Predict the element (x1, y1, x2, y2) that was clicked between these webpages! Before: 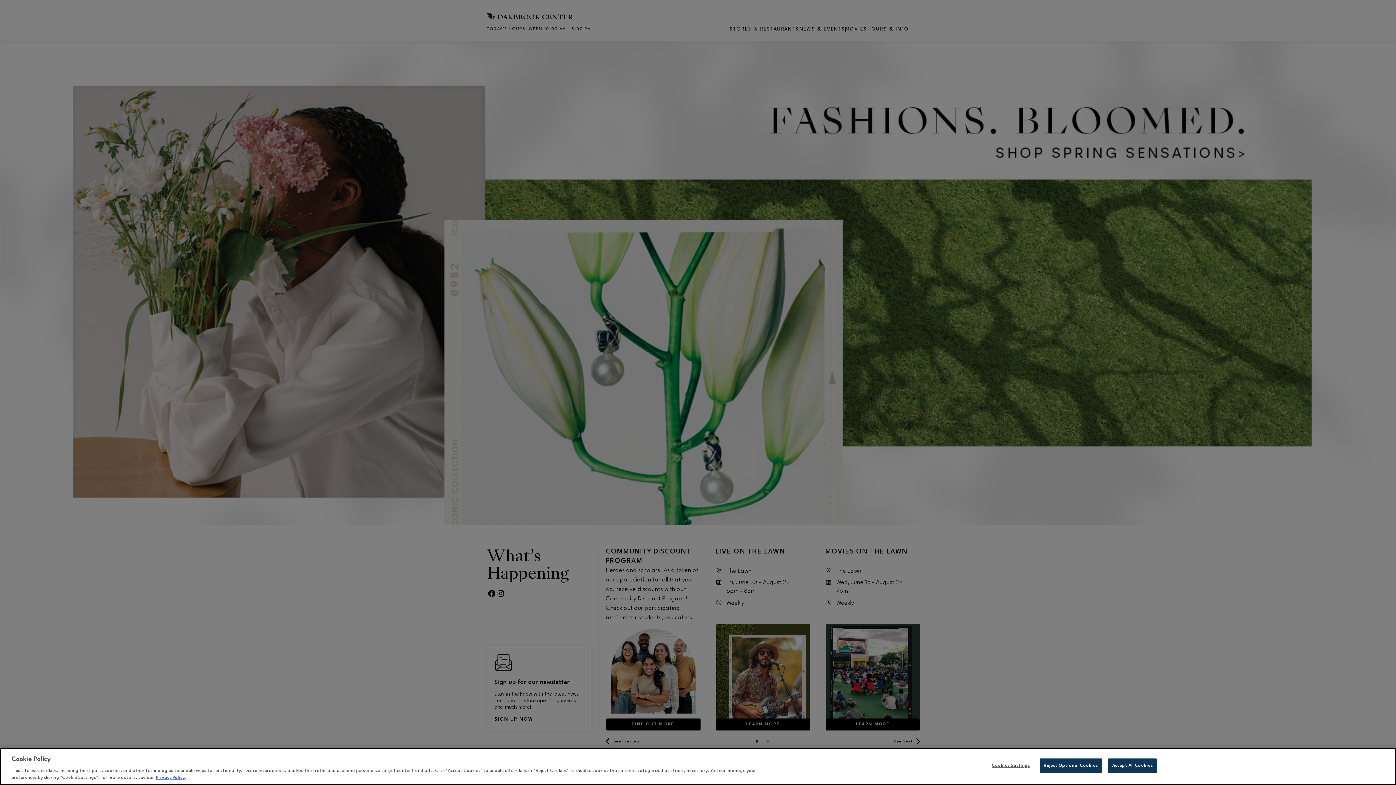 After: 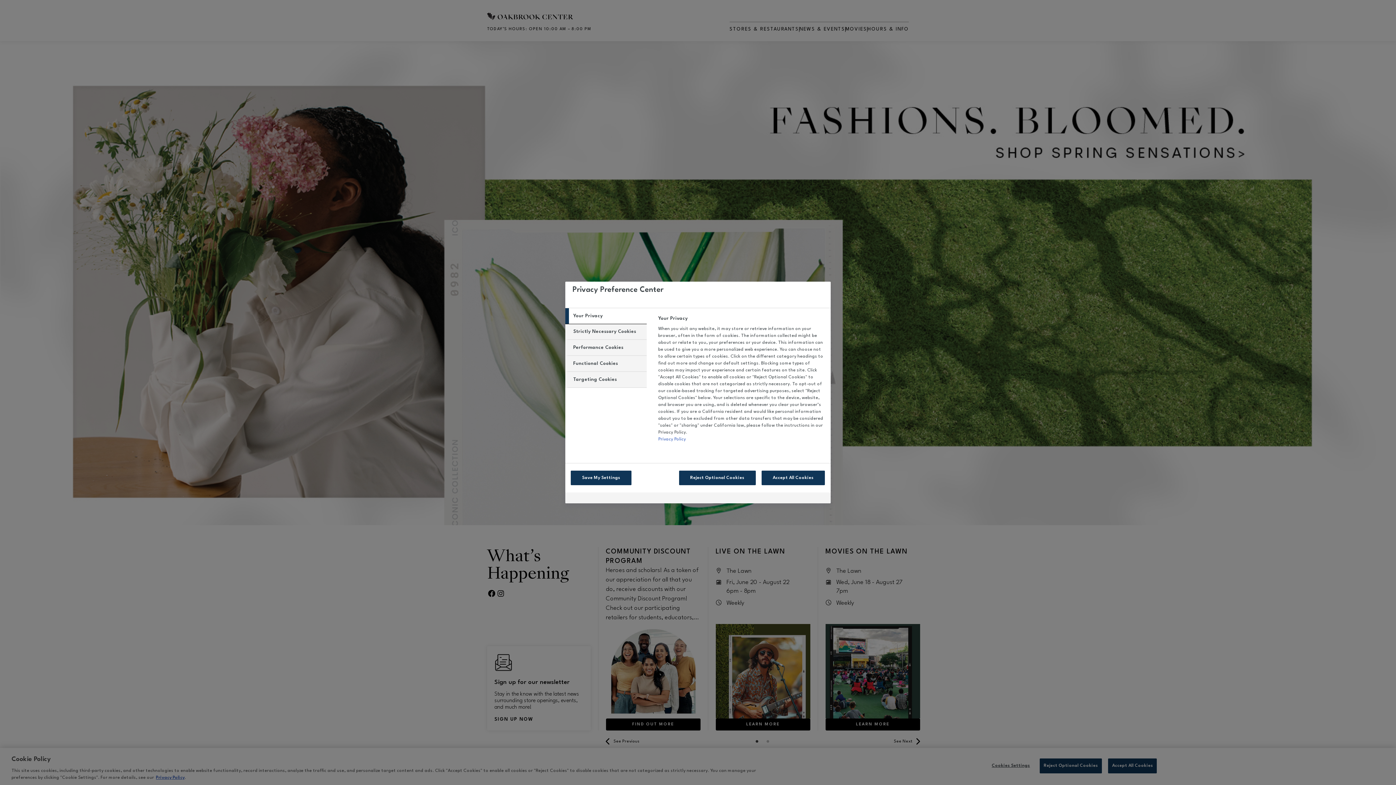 Action: label: Cookies Settings bbox: (988, 759, 1033, 773)